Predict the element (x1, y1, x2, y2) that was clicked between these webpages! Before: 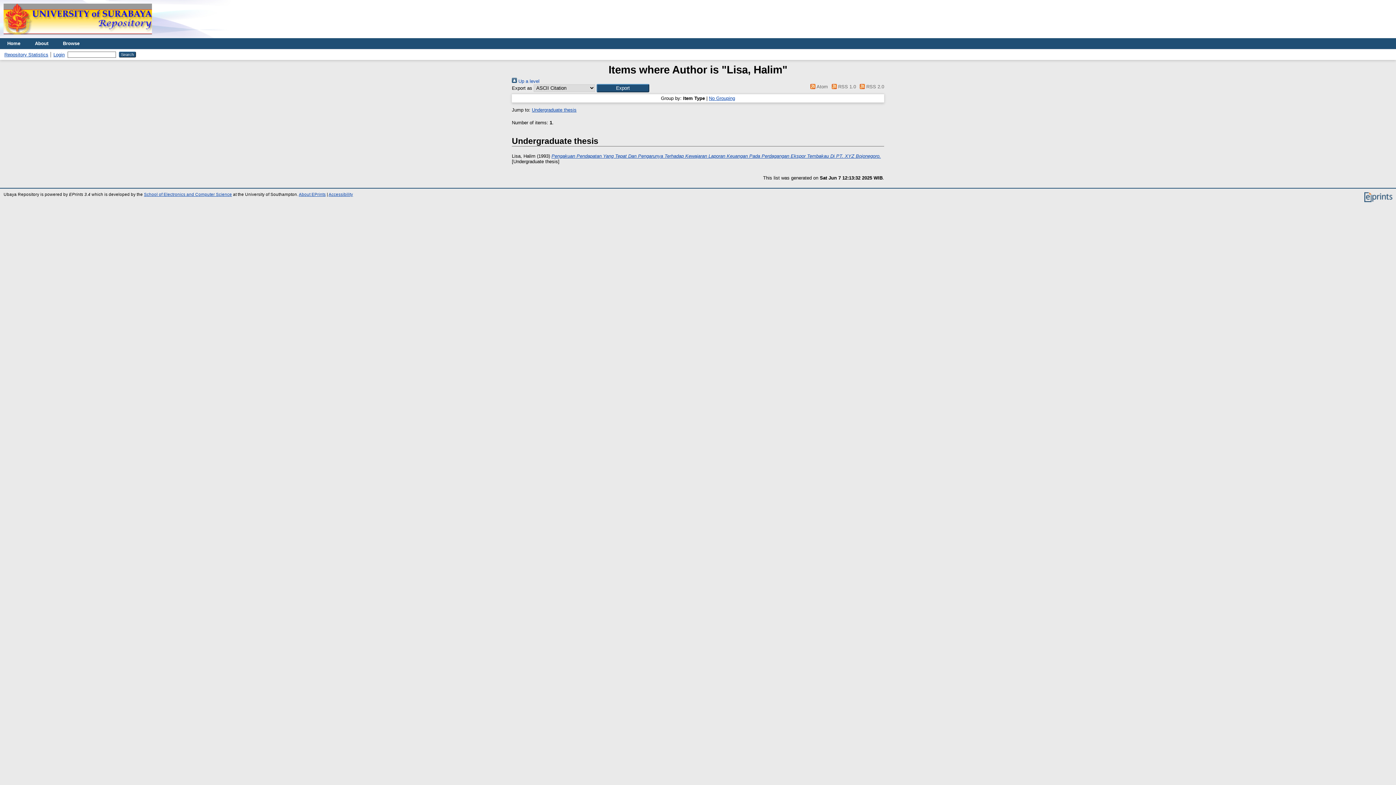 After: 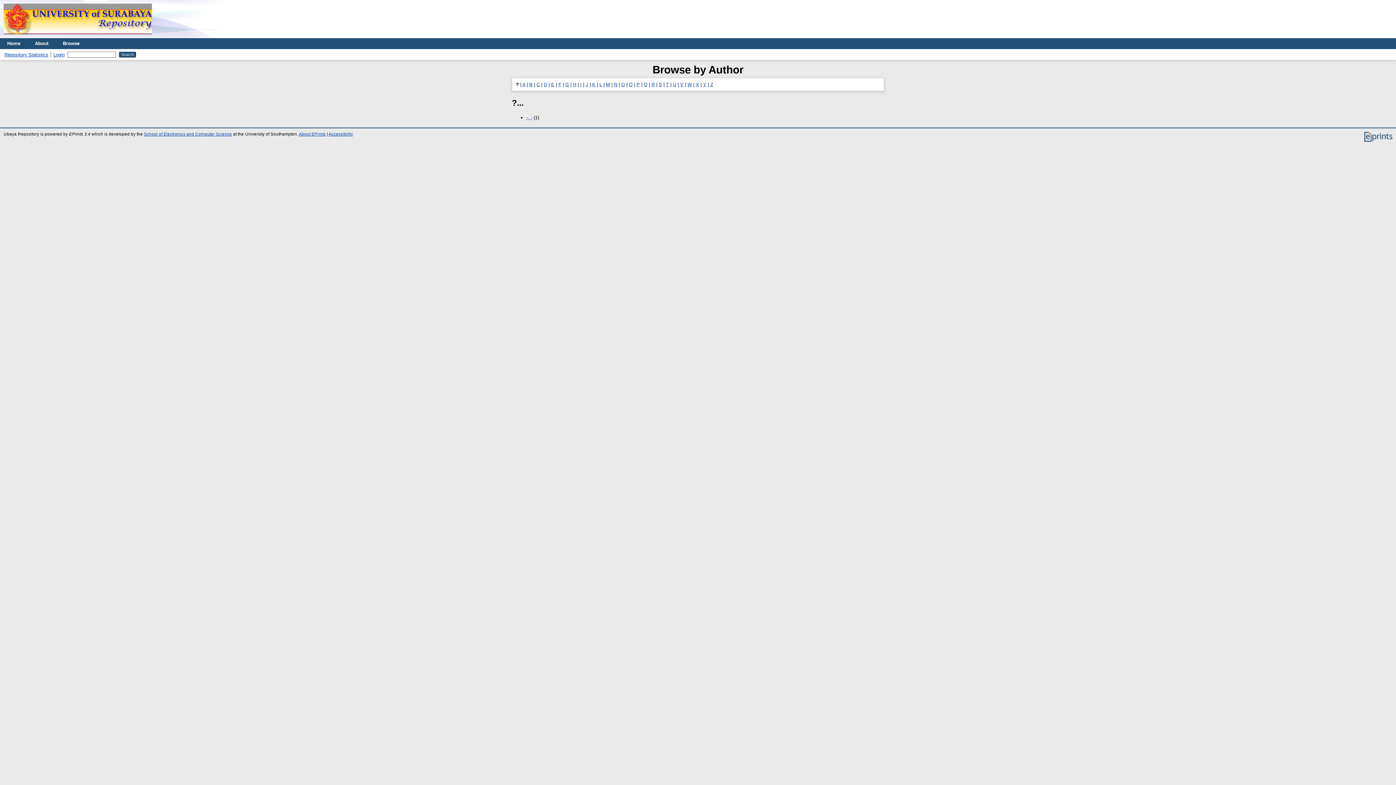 Action: bbox: (512, 78, 539, 84) label:  Up a level